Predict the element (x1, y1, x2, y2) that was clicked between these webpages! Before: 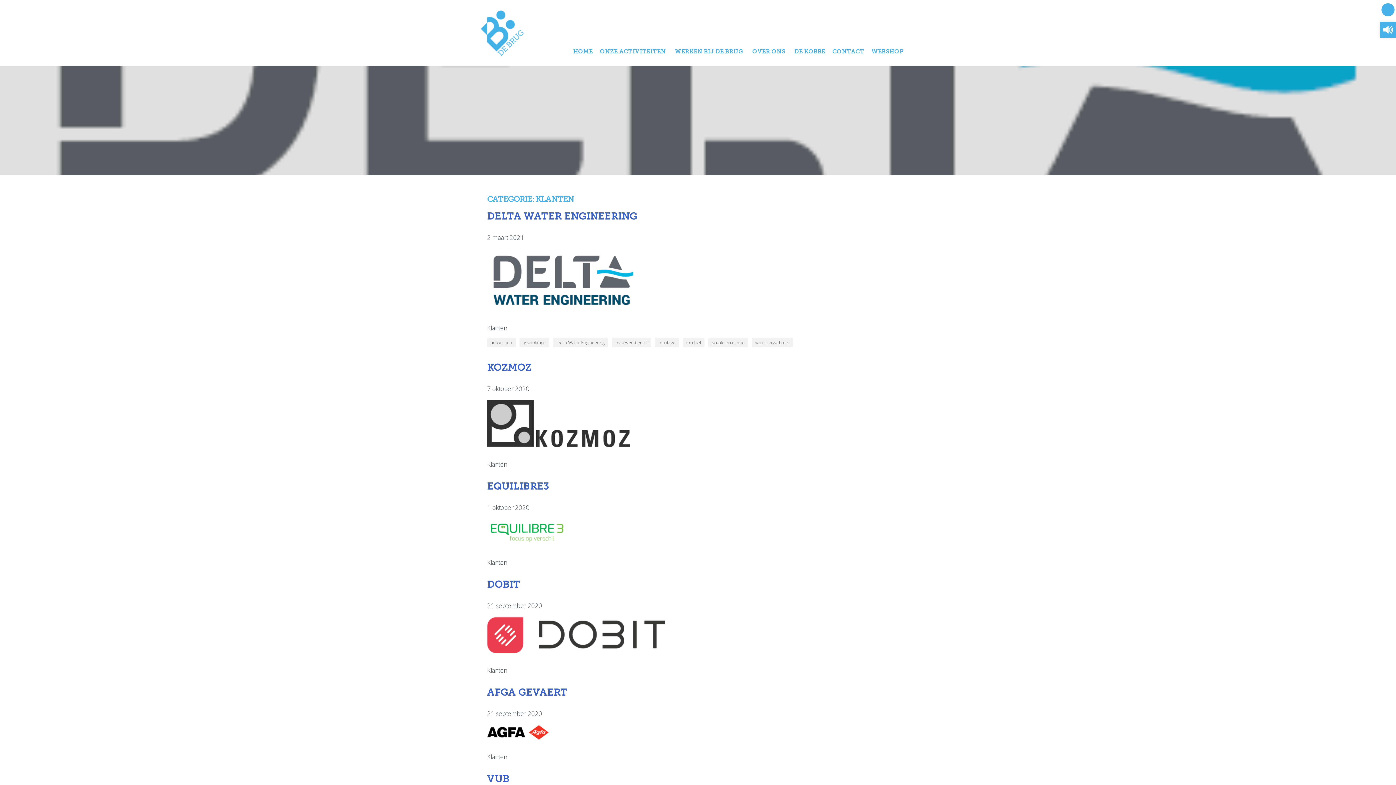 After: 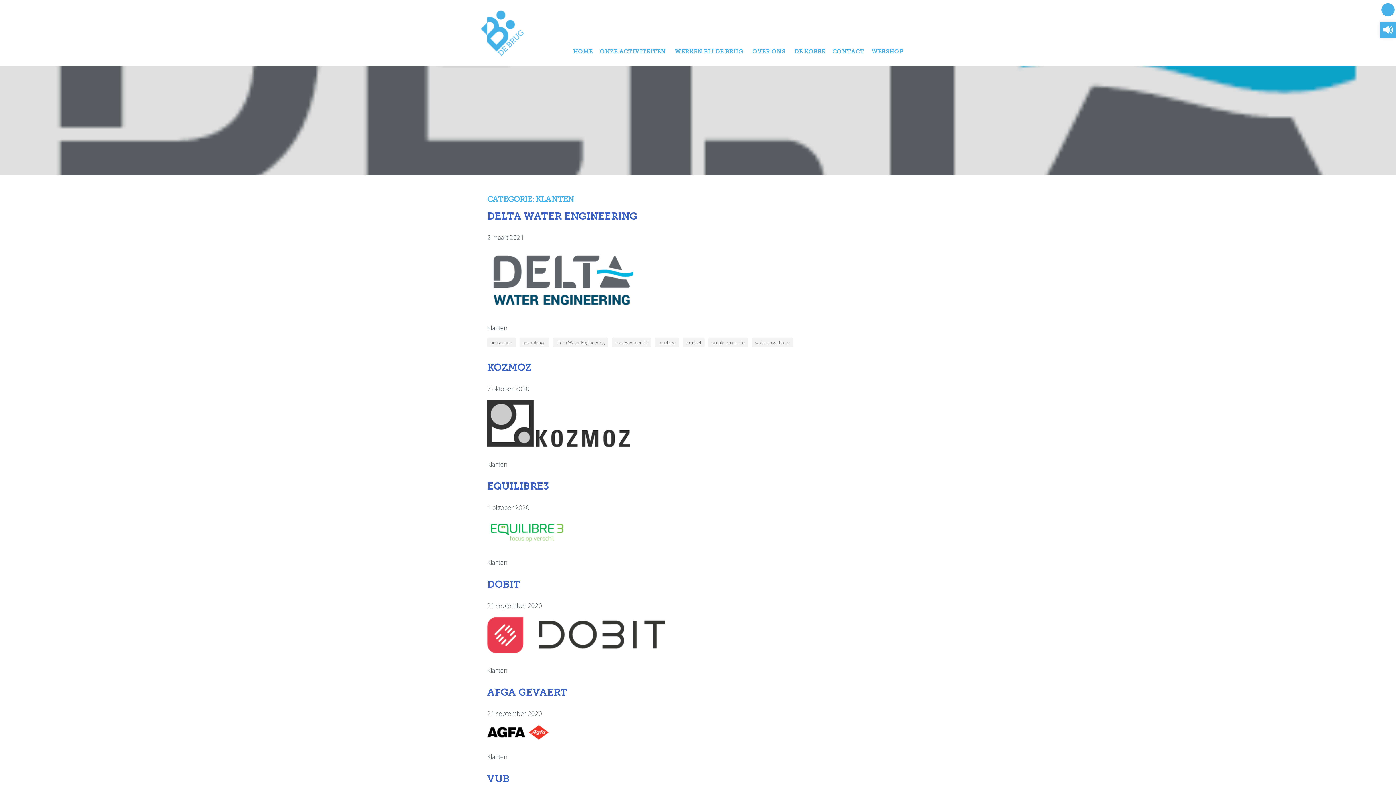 Action: bbox: (487, 460, 507, 468) label: Klanten